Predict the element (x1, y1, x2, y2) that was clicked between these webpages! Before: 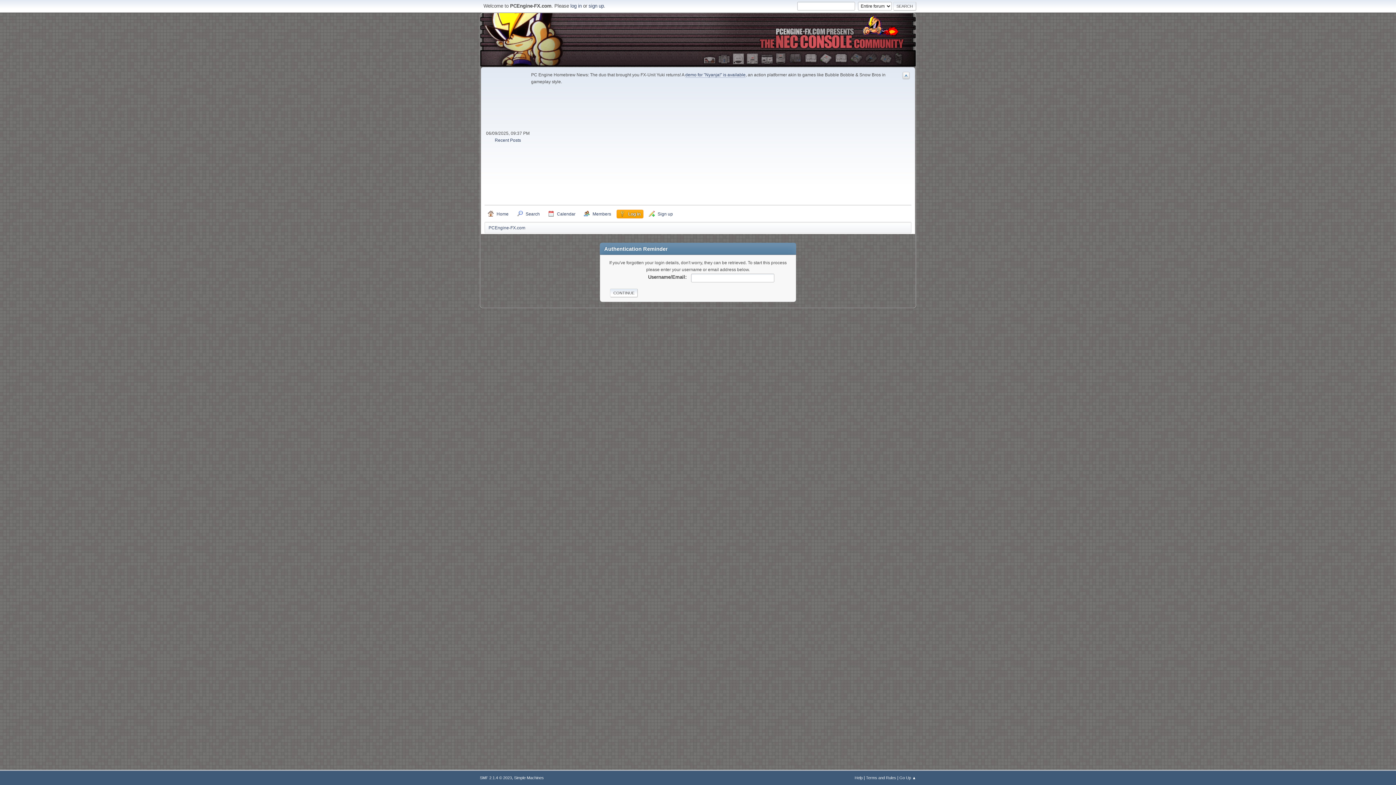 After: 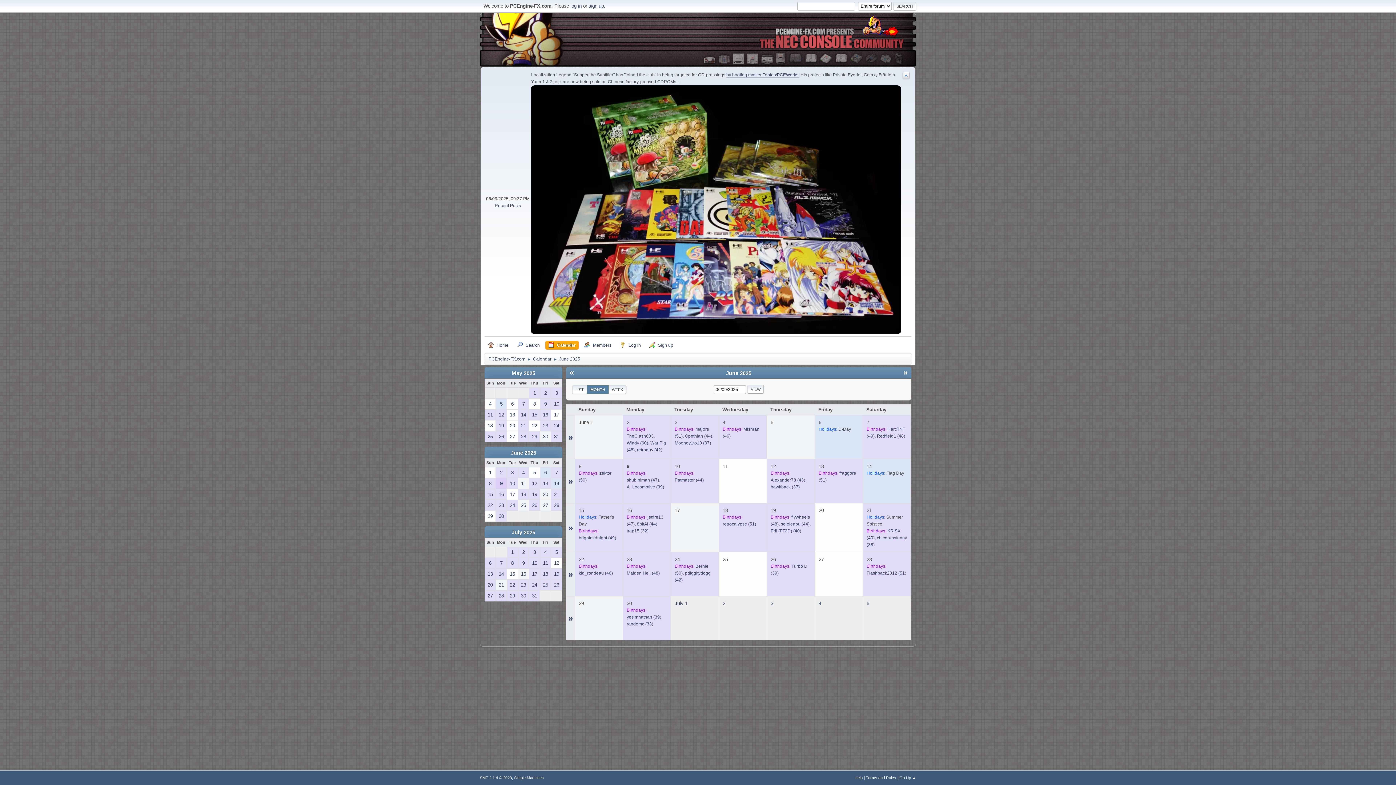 Action: label: Calendar bbox: (545, 209, 578, 218)